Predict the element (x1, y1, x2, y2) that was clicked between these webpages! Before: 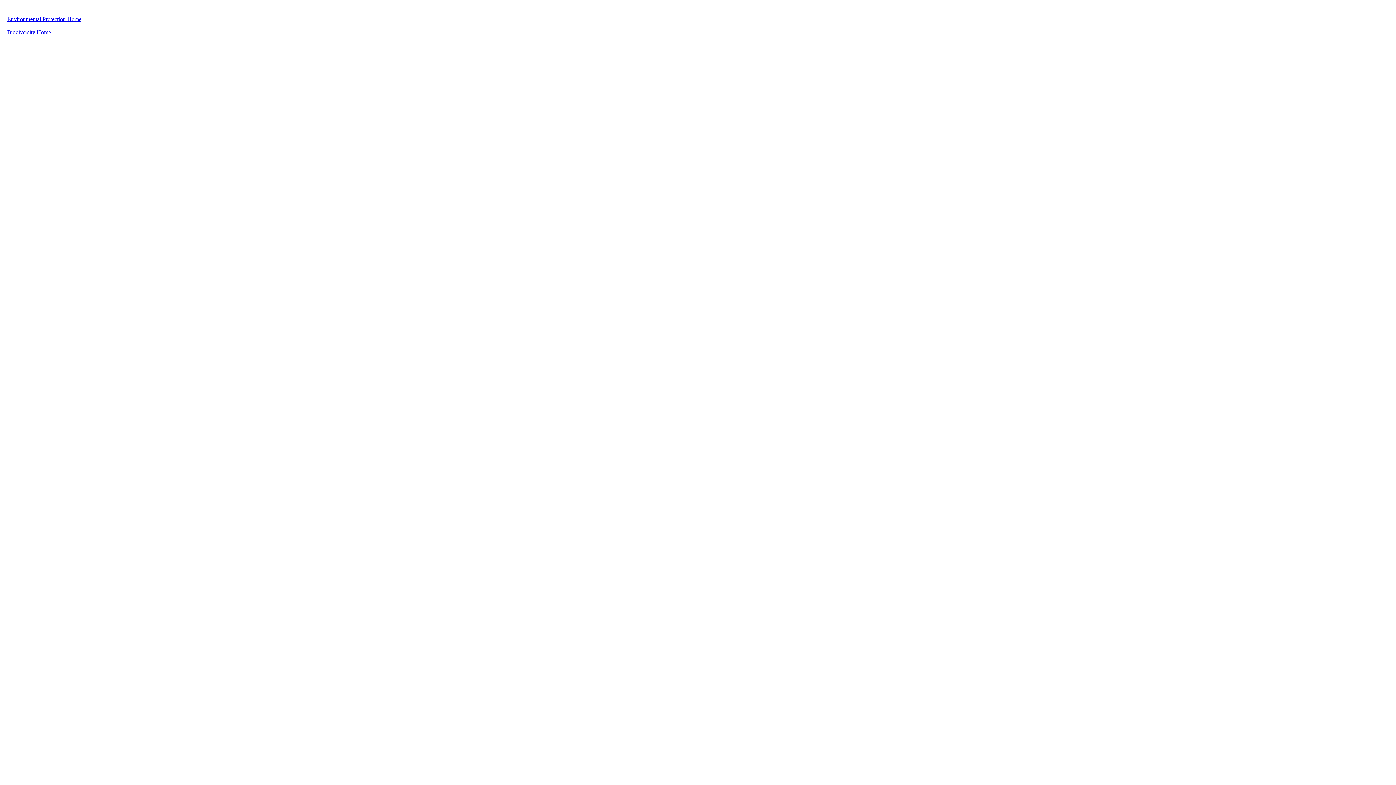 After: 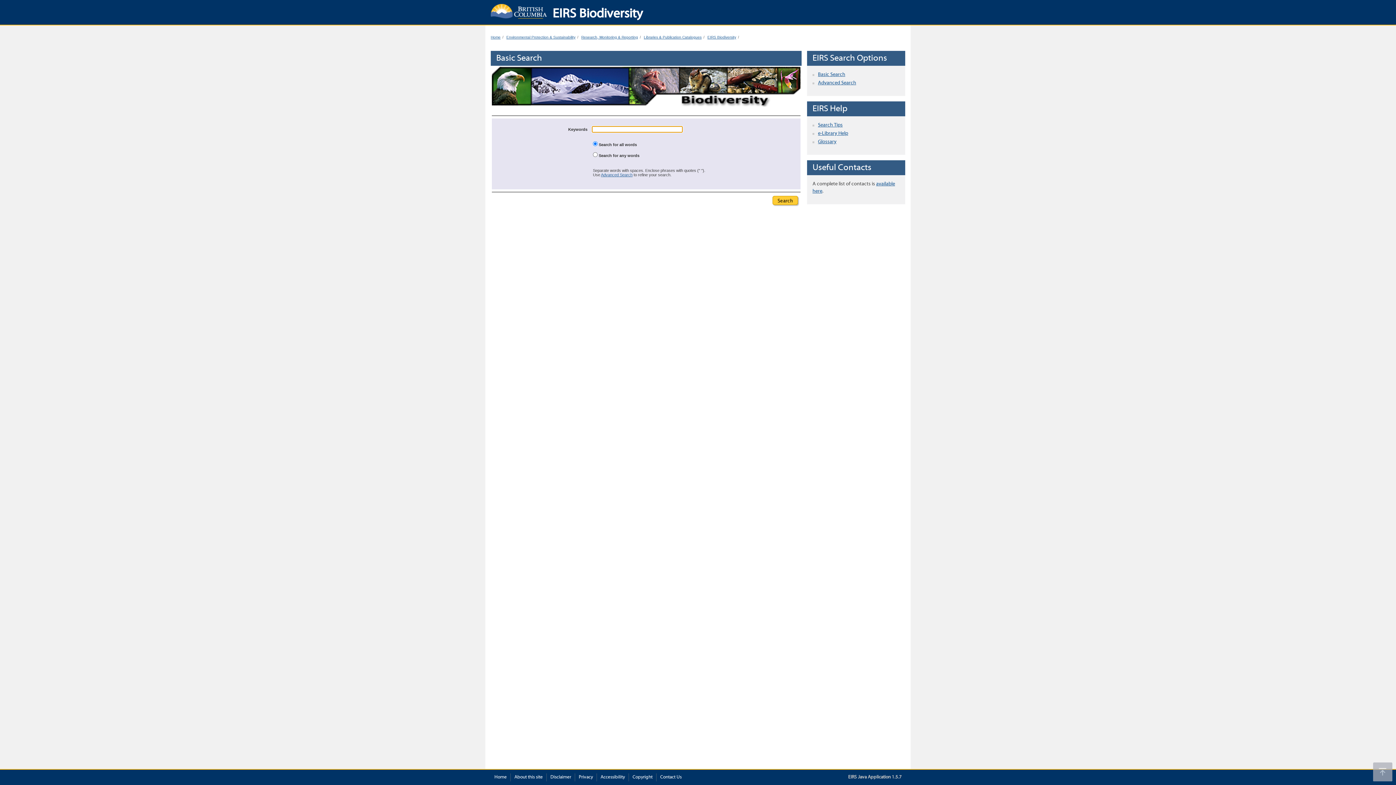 Action: bbox: (7, 29, 50, 35) label: Biodiversity Home